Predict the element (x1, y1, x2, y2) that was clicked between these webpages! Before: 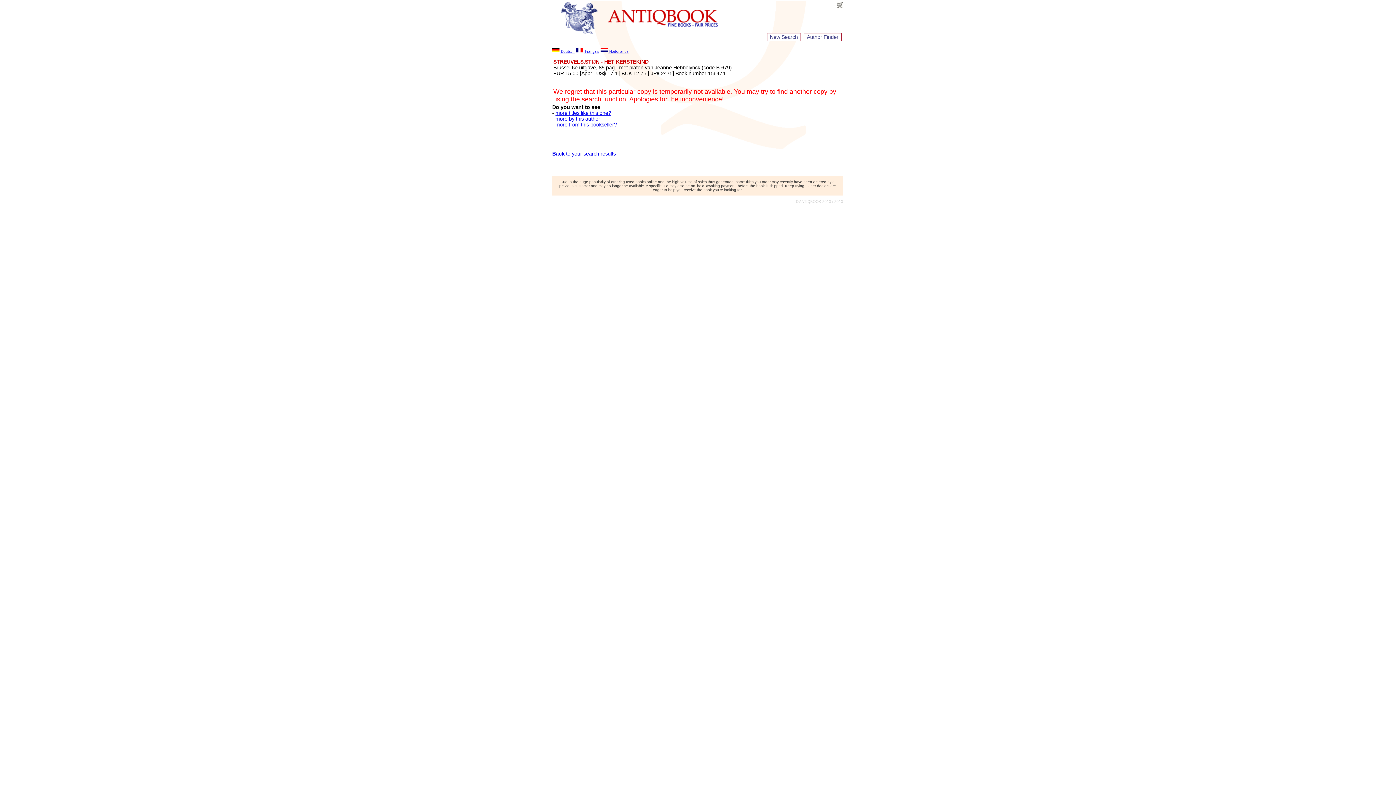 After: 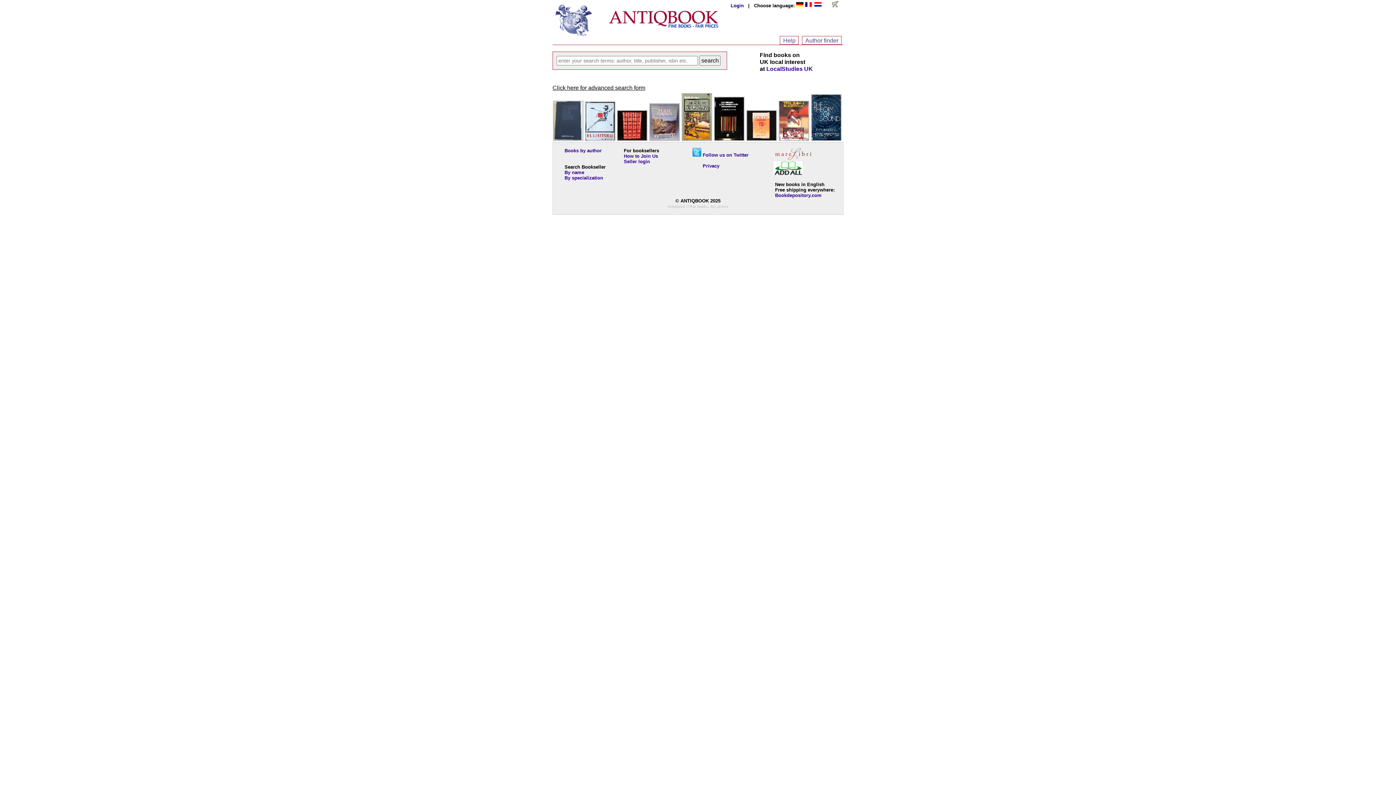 Action: label: New Search bbox: (767, 33, 801, 41)